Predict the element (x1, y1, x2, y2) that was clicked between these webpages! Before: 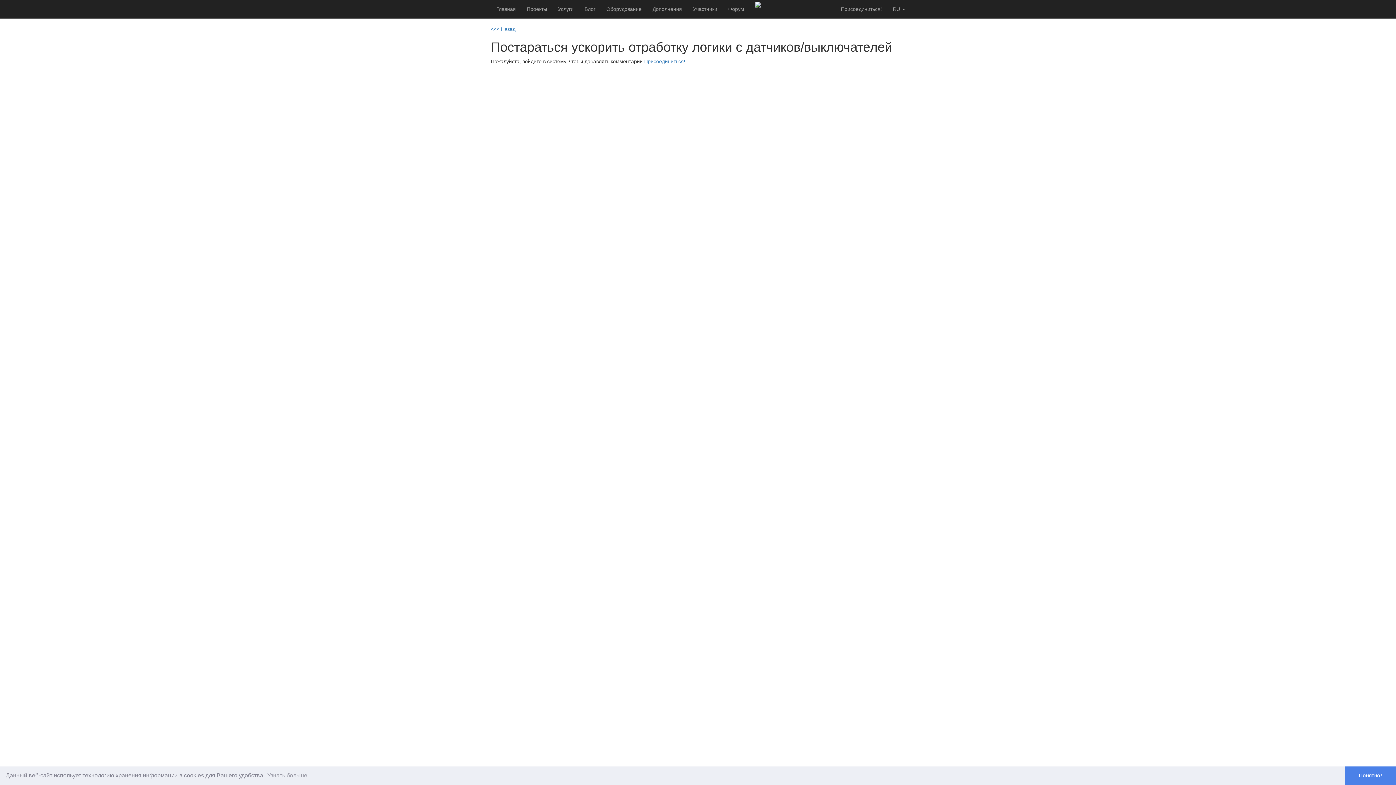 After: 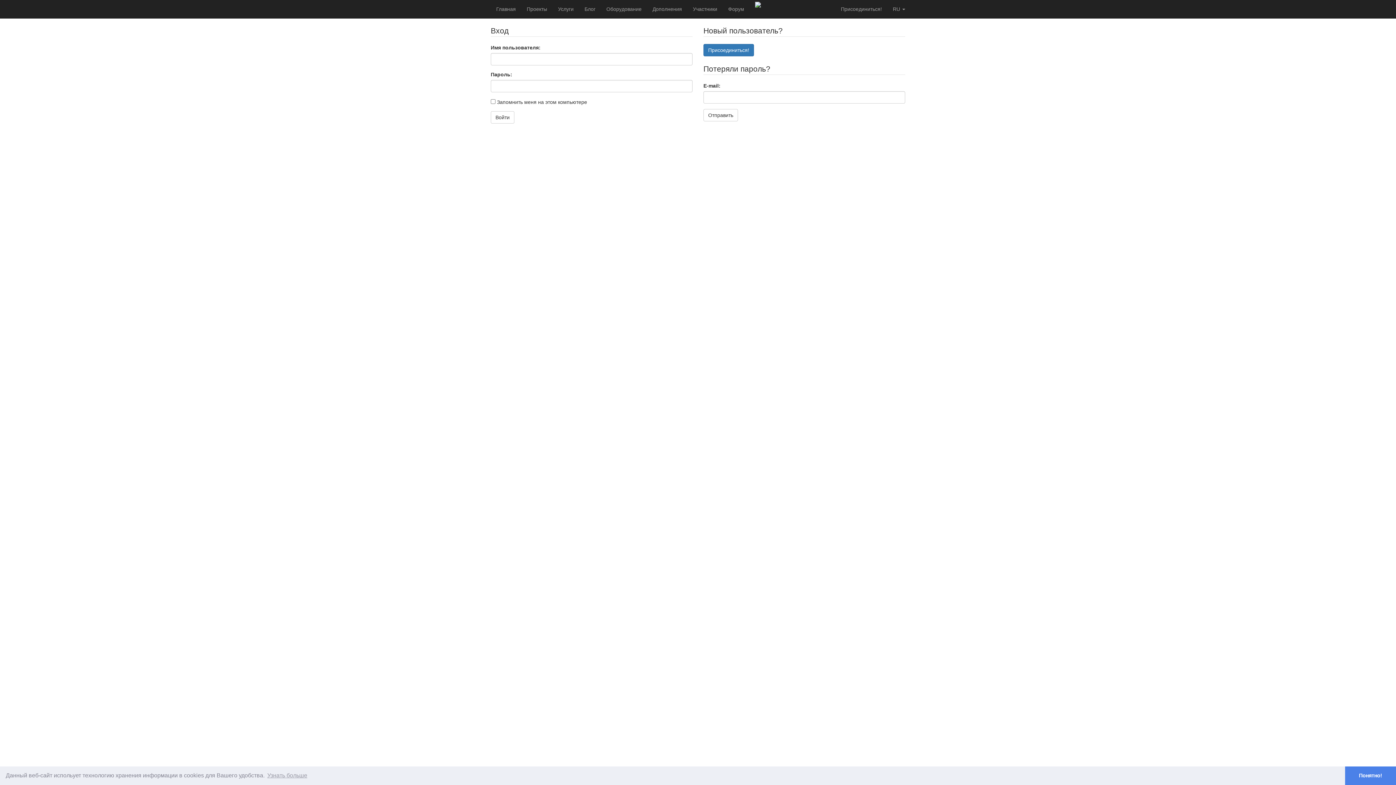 Action: label: Присоединиться! bbox: (644, 58, 685, 64)